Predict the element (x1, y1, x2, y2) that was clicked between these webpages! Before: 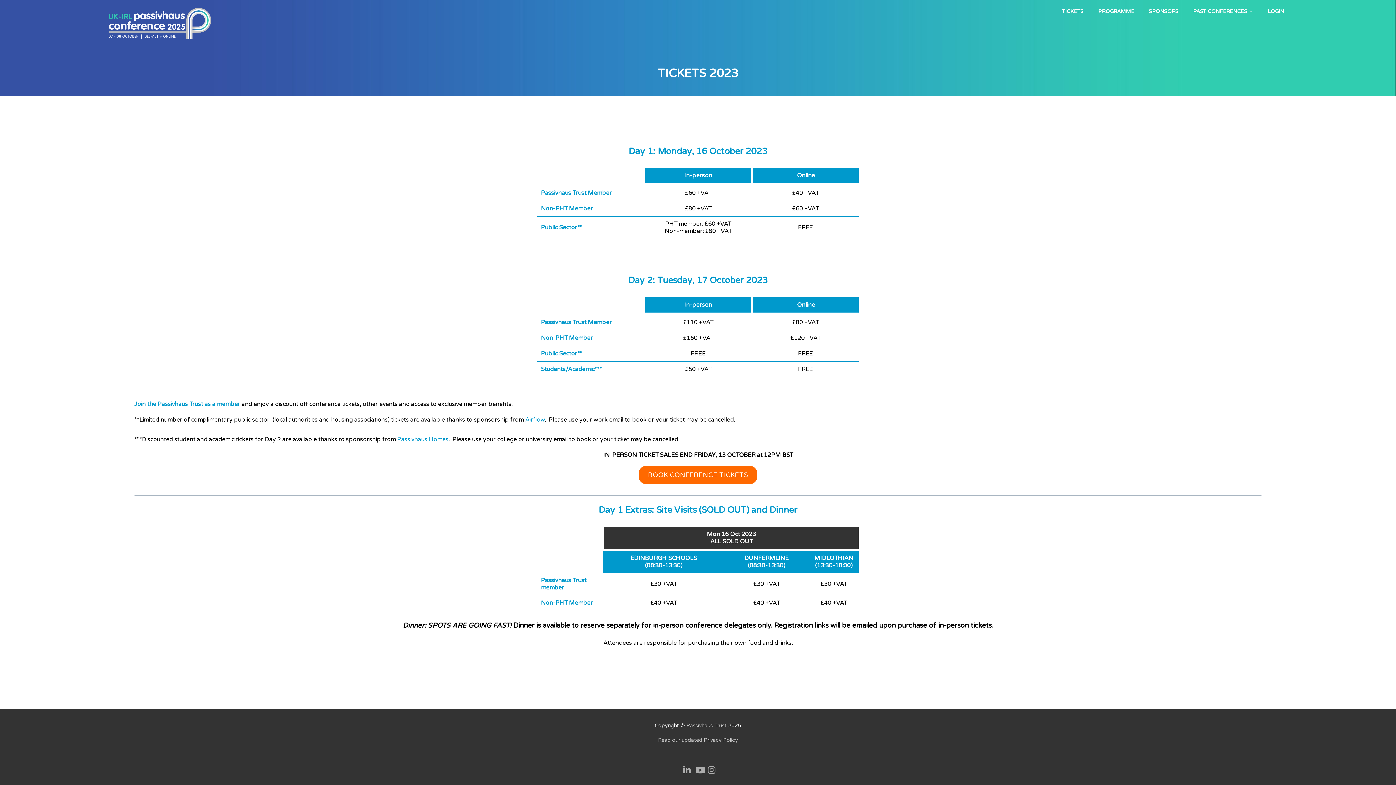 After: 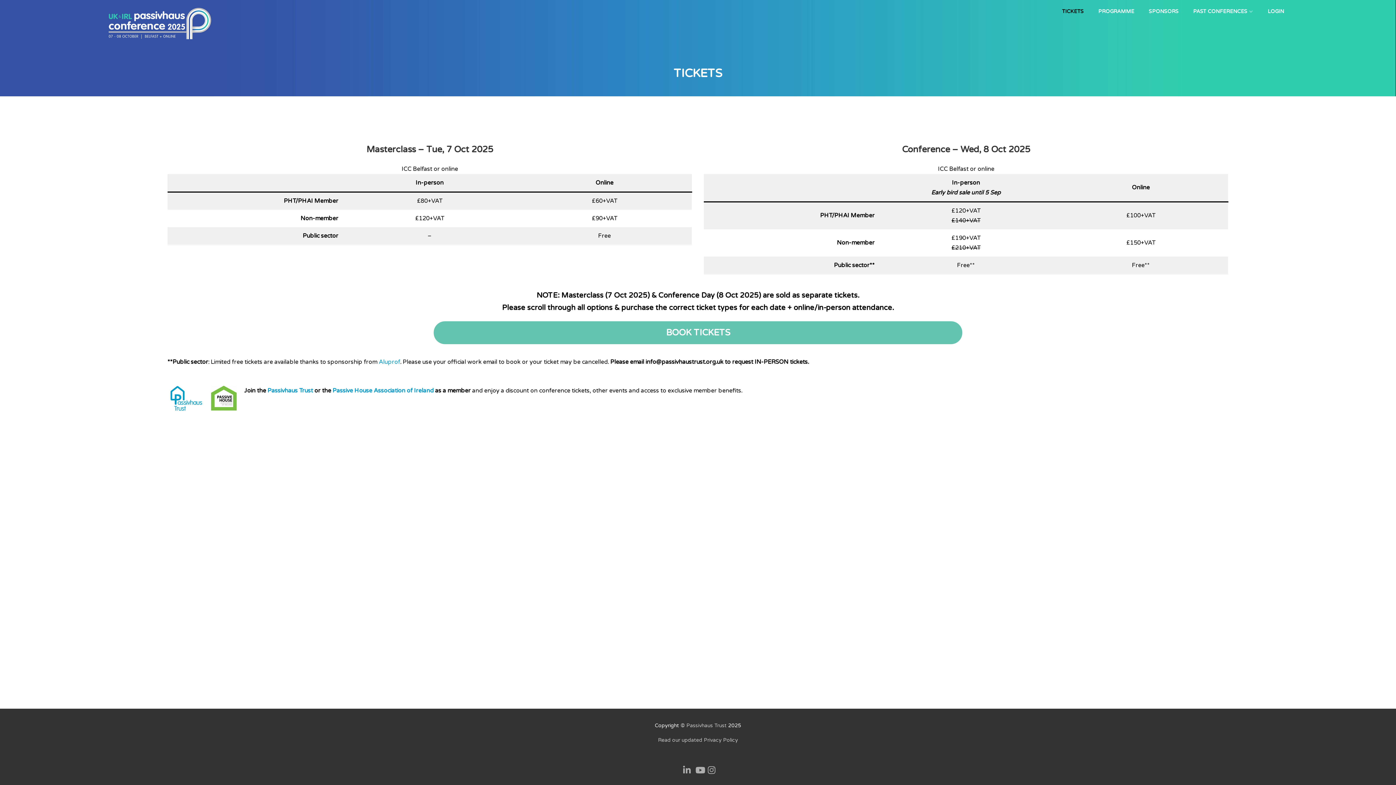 Action: label: TICKETS bbox: (1054, 1, 1091, 21)